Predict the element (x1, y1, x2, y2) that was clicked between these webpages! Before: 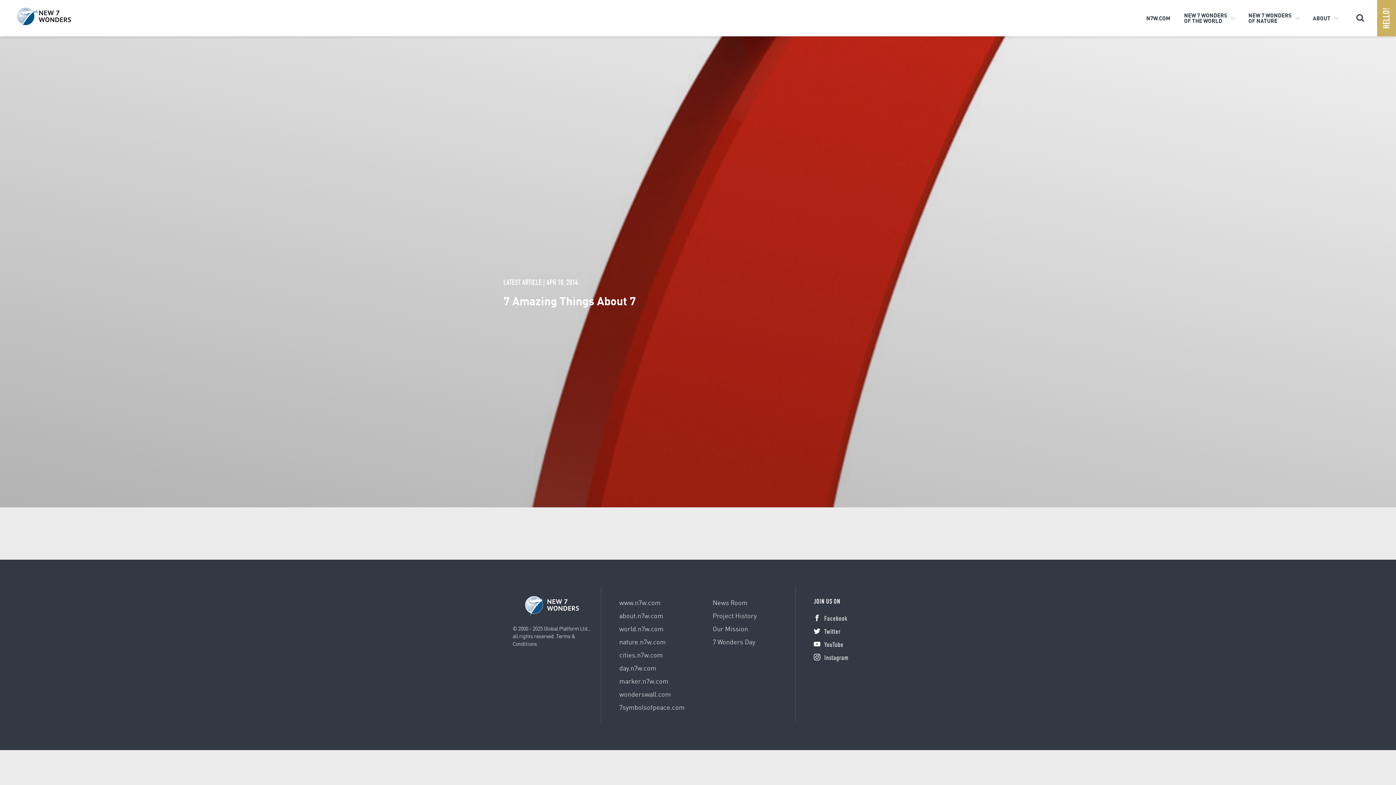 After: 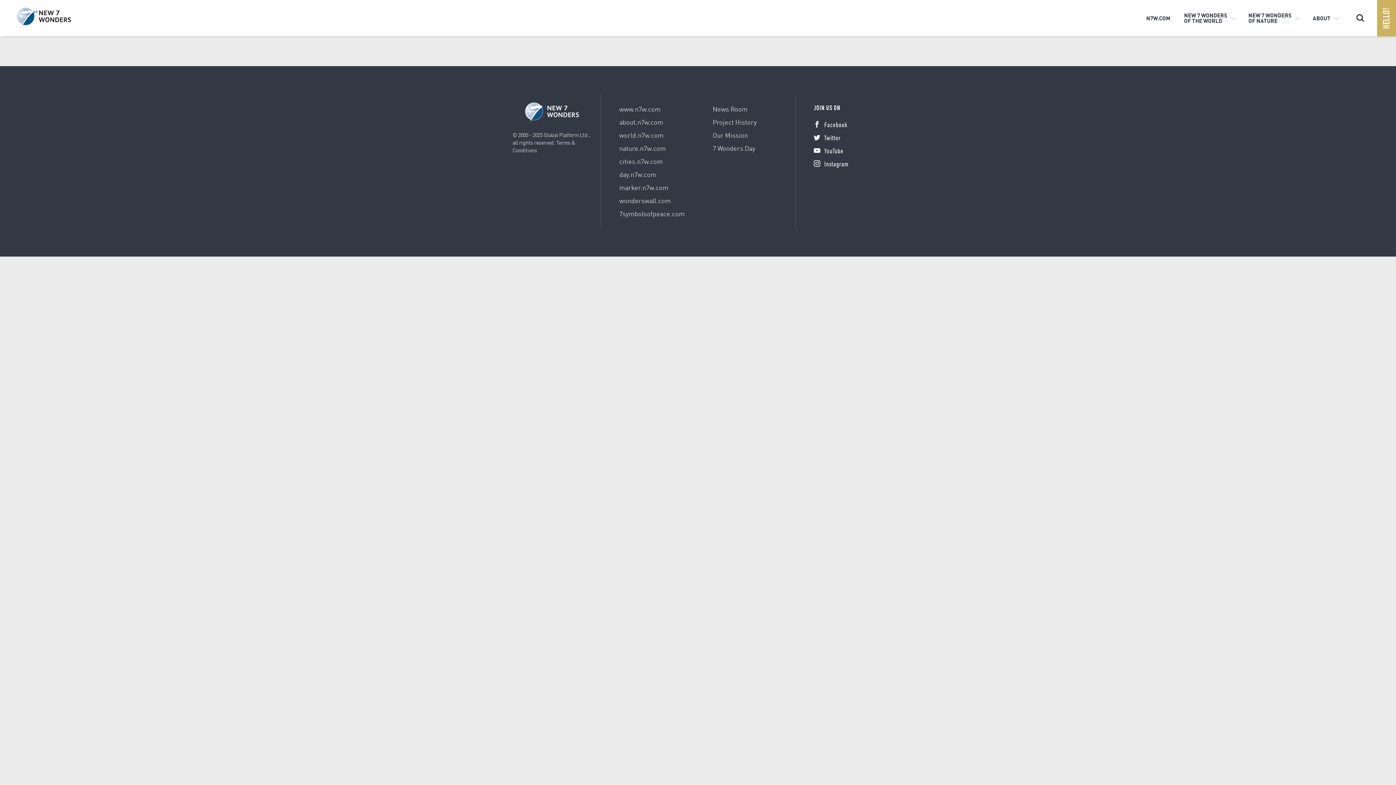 Action: label: marker.n7w.com bbox: (619, 677, 668, 685)